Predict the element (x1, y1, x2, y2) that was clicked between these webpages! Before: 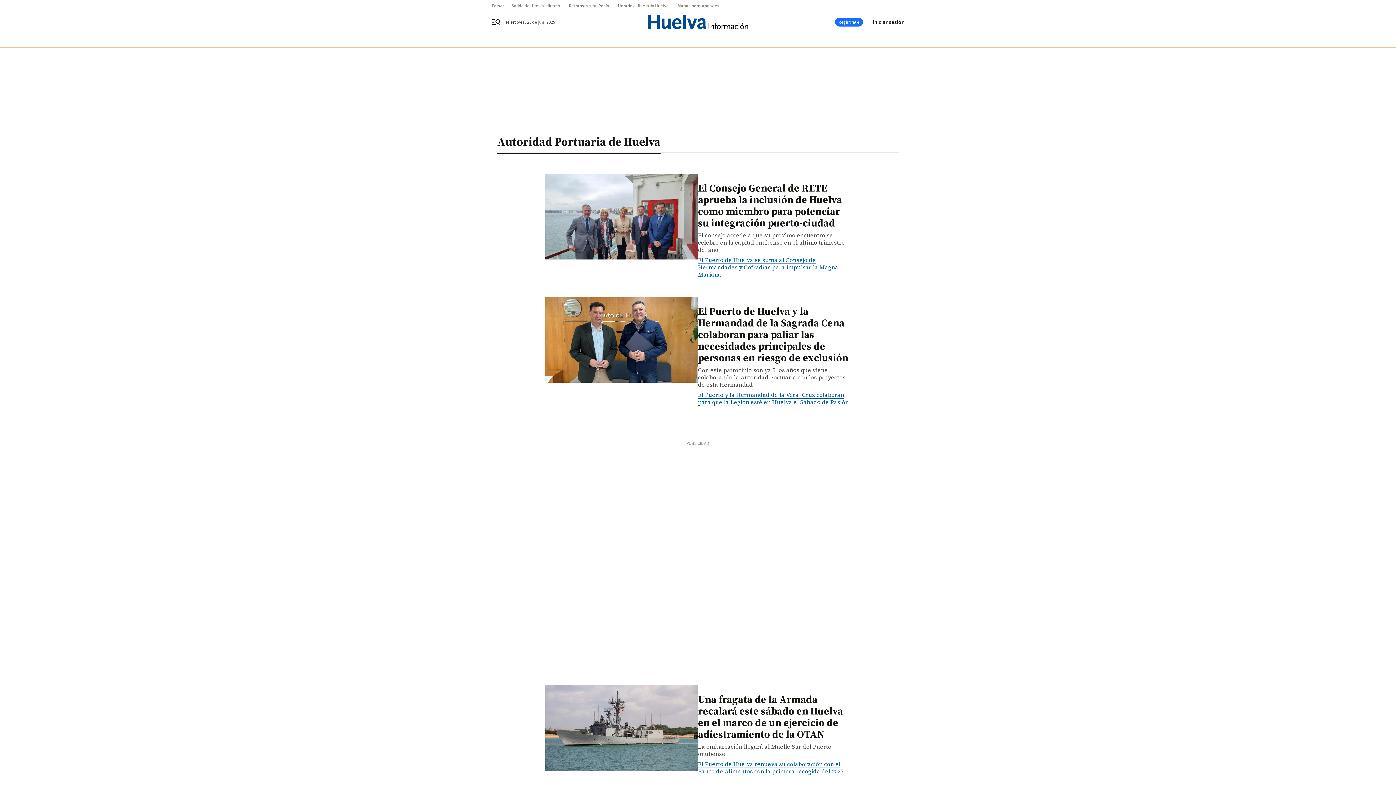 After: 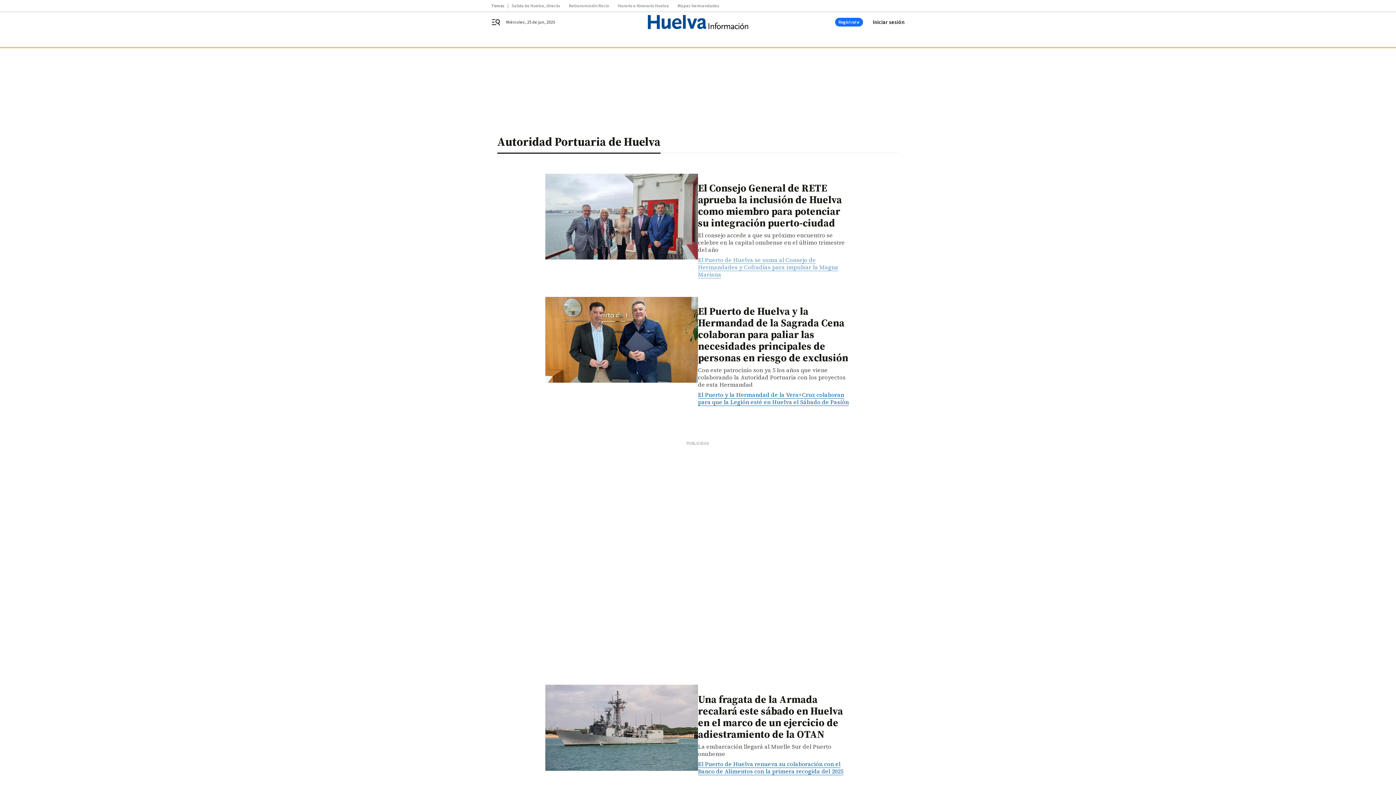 Action: bbox: (698, 256, 838, 278) label: El Puerto de Huelva se suma al Consejo de Hermandades y Cofradías para impulsar la Magna Mariana